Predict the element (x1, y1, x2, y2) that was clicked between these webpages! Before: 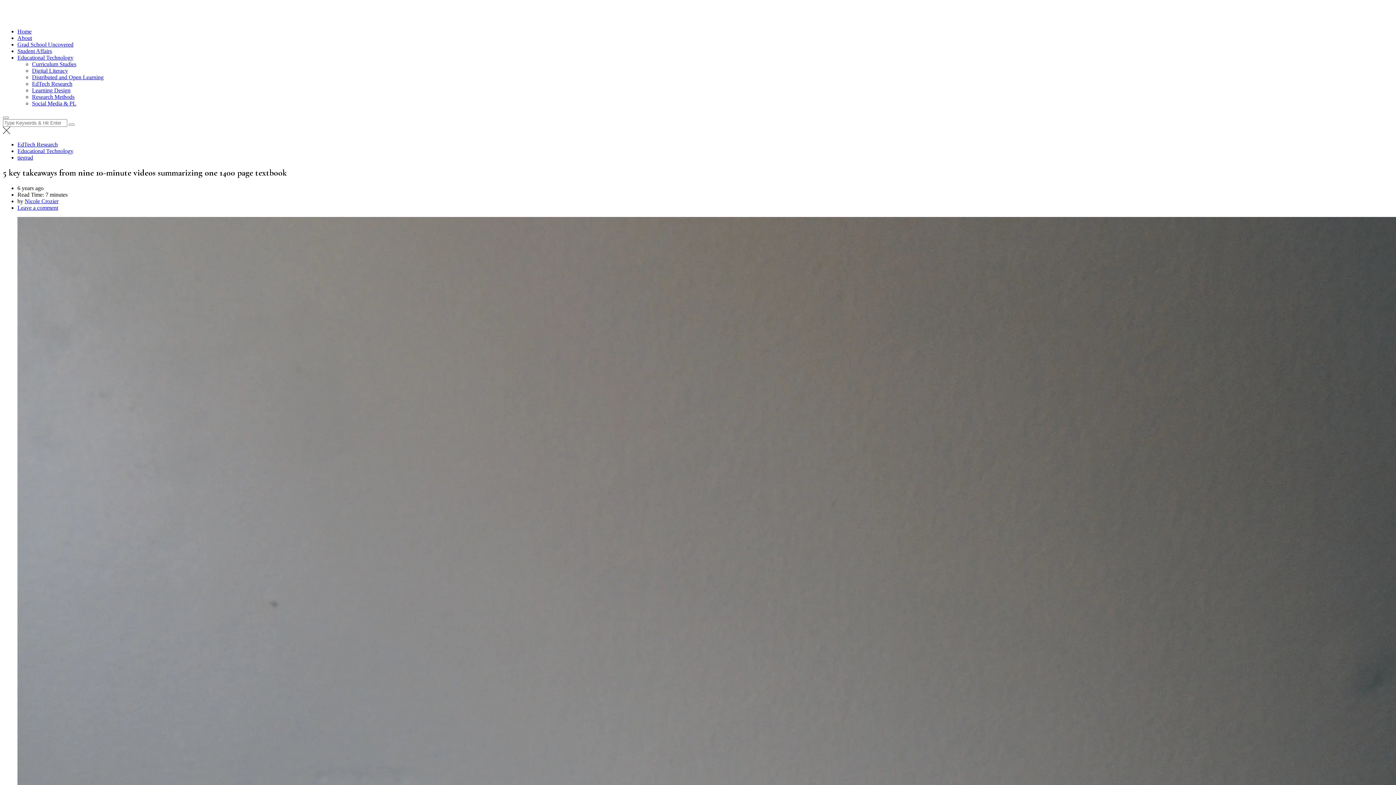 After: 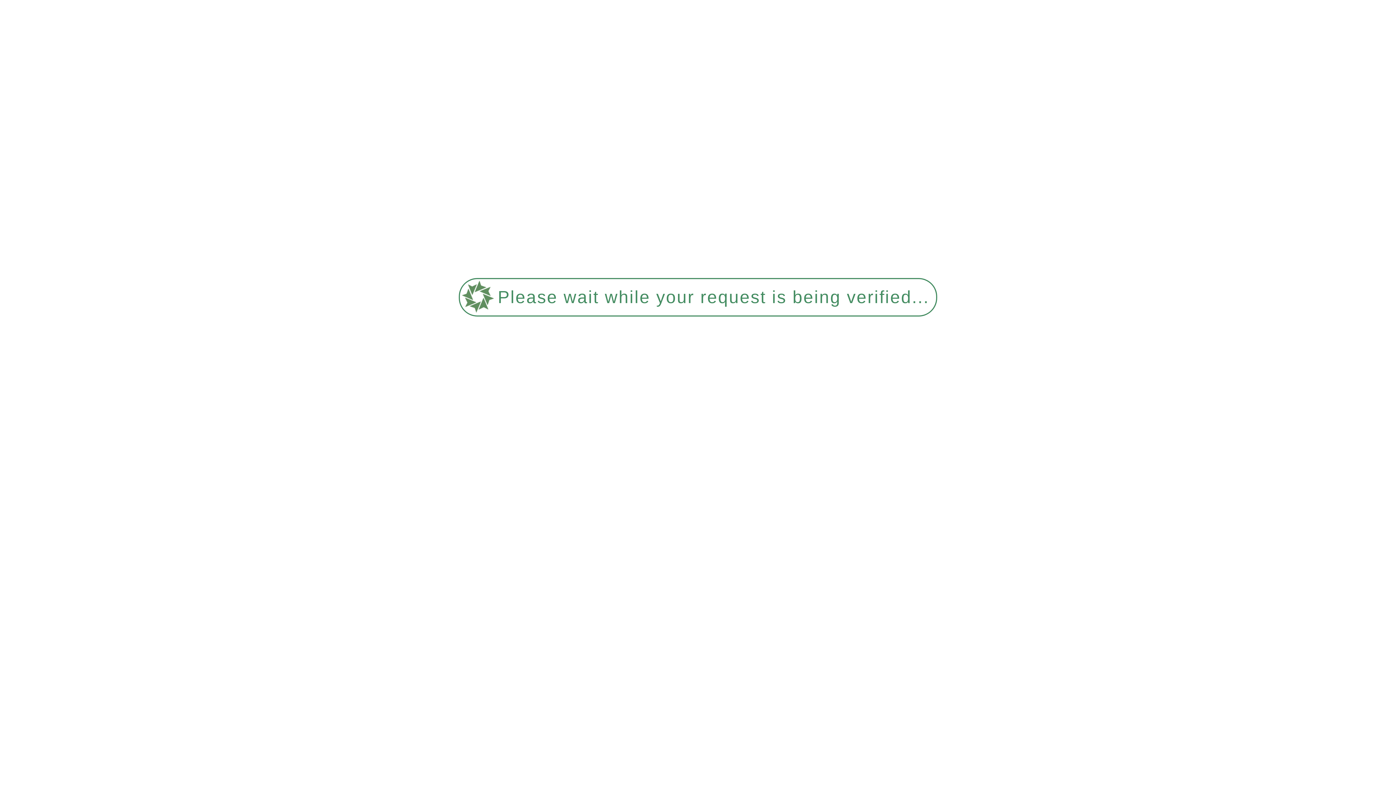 Action: label: EdTech Research bbox: (17, 141, 57, 147)